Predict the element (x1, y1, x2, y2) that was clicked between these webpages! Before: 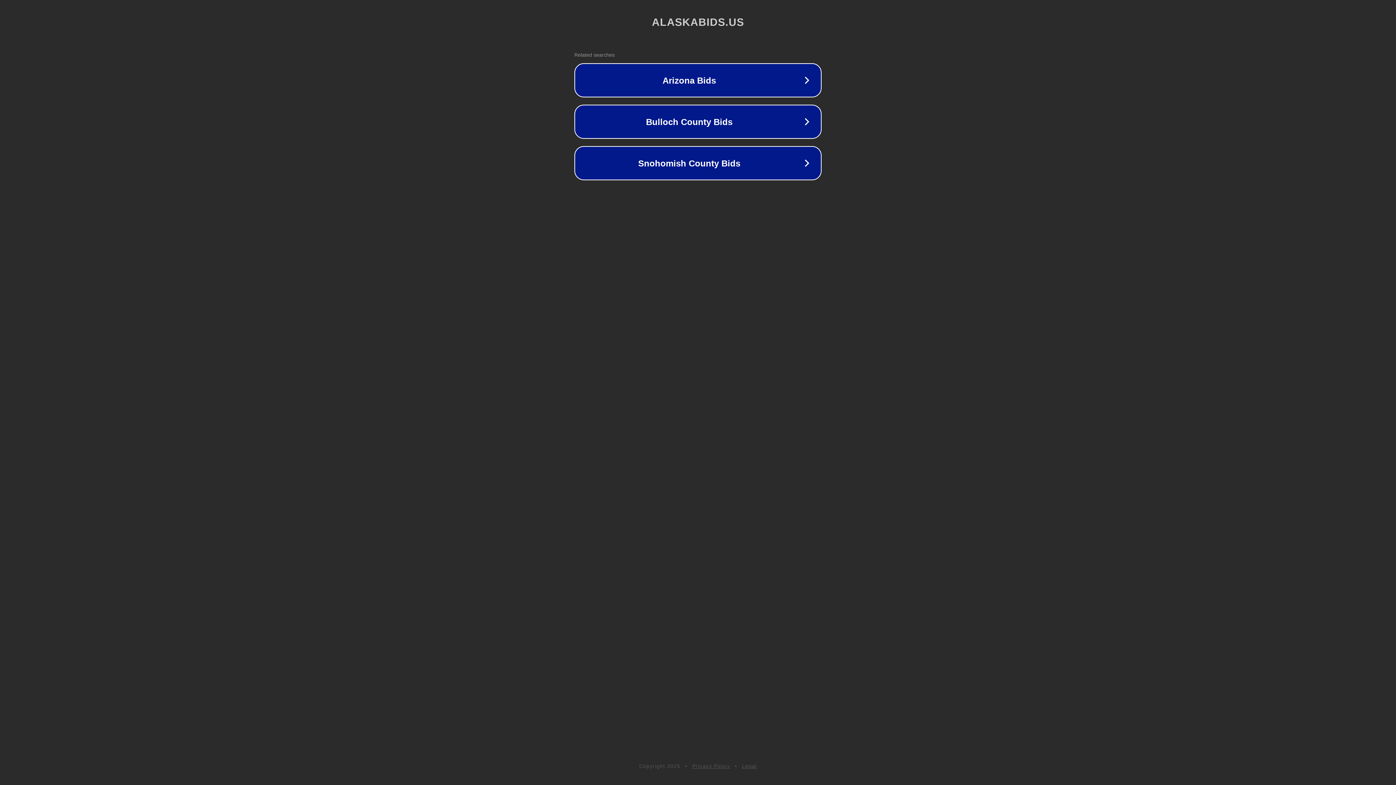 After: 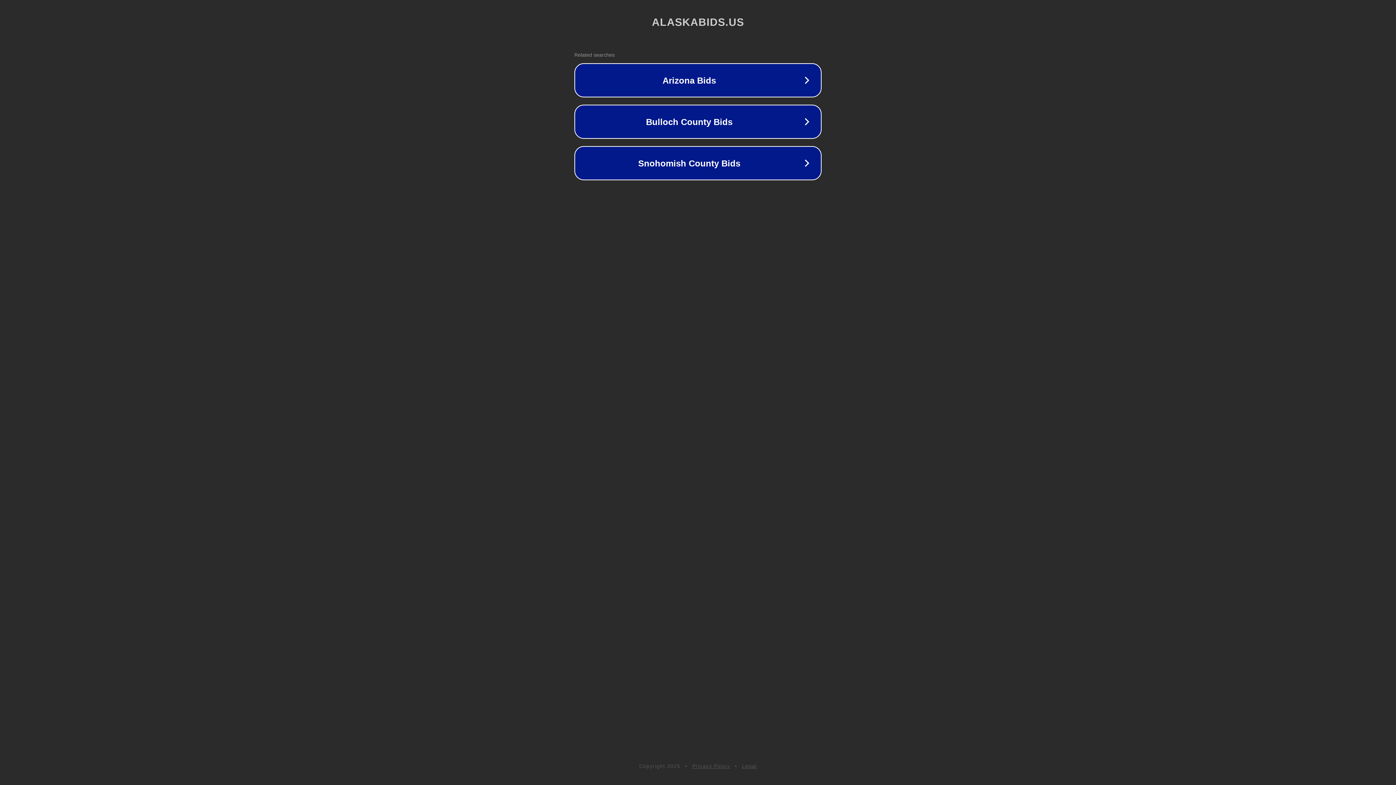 Action: label: Legal bbox: (742, 763, 757, 769)